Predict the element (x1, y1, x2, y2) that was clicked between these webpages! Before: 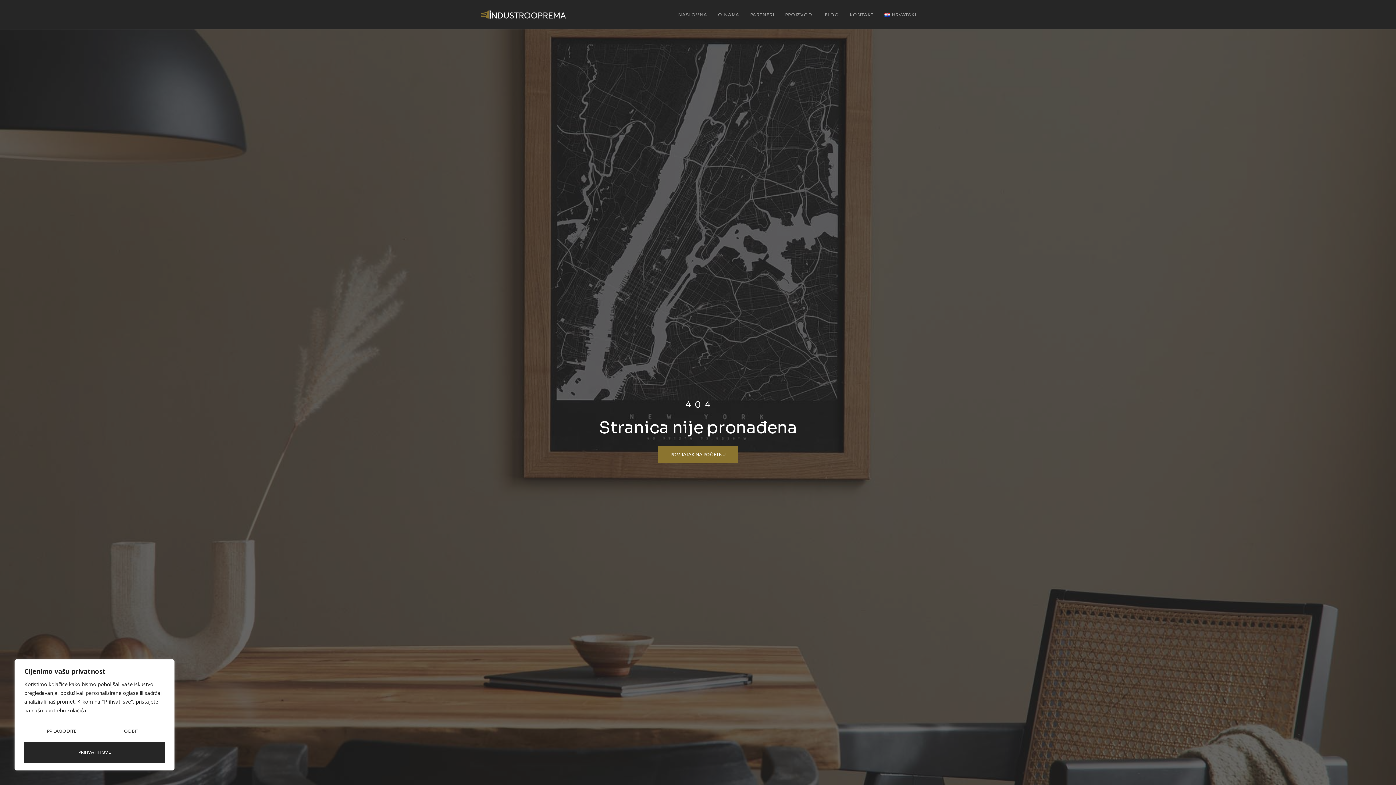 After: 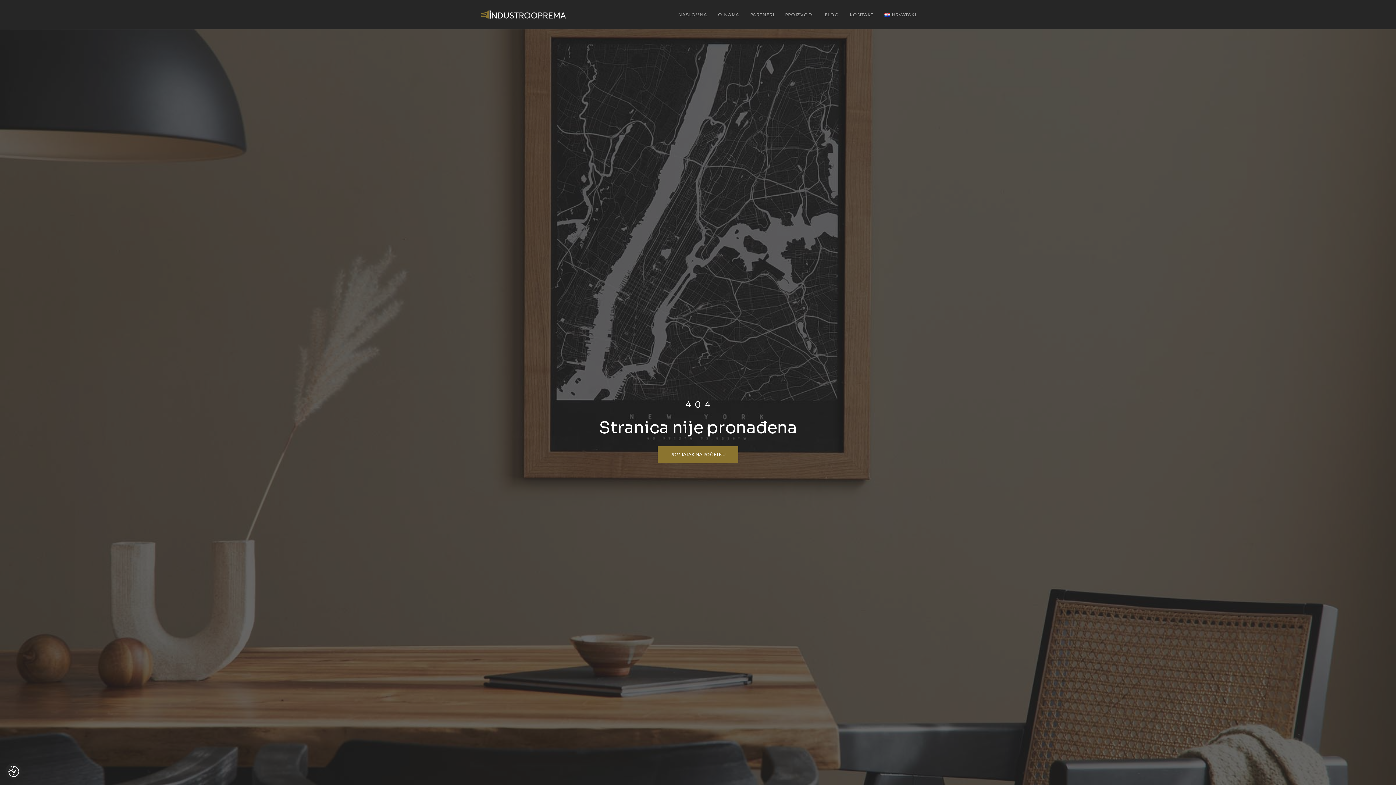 Action: label: Odbiti bbox: (101, 721, 161, 742)